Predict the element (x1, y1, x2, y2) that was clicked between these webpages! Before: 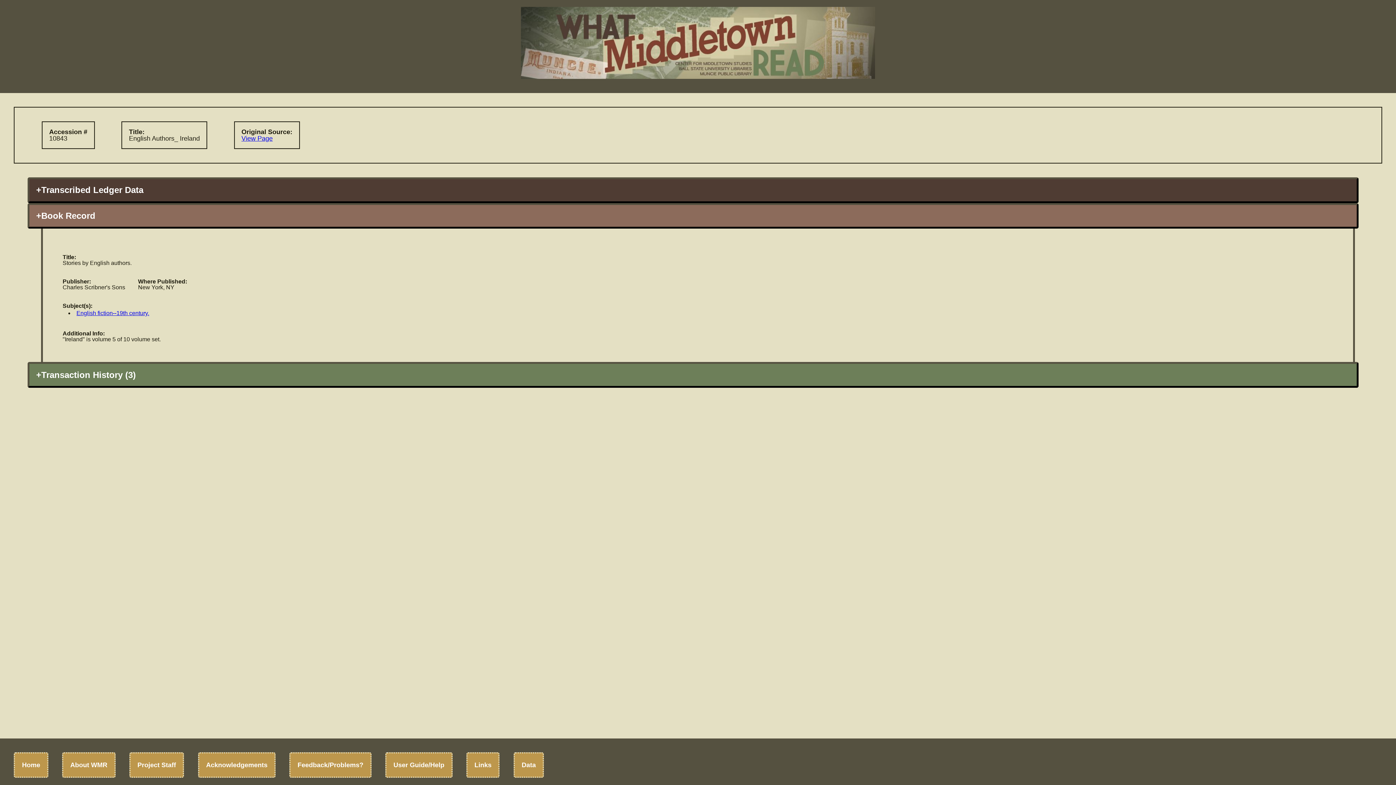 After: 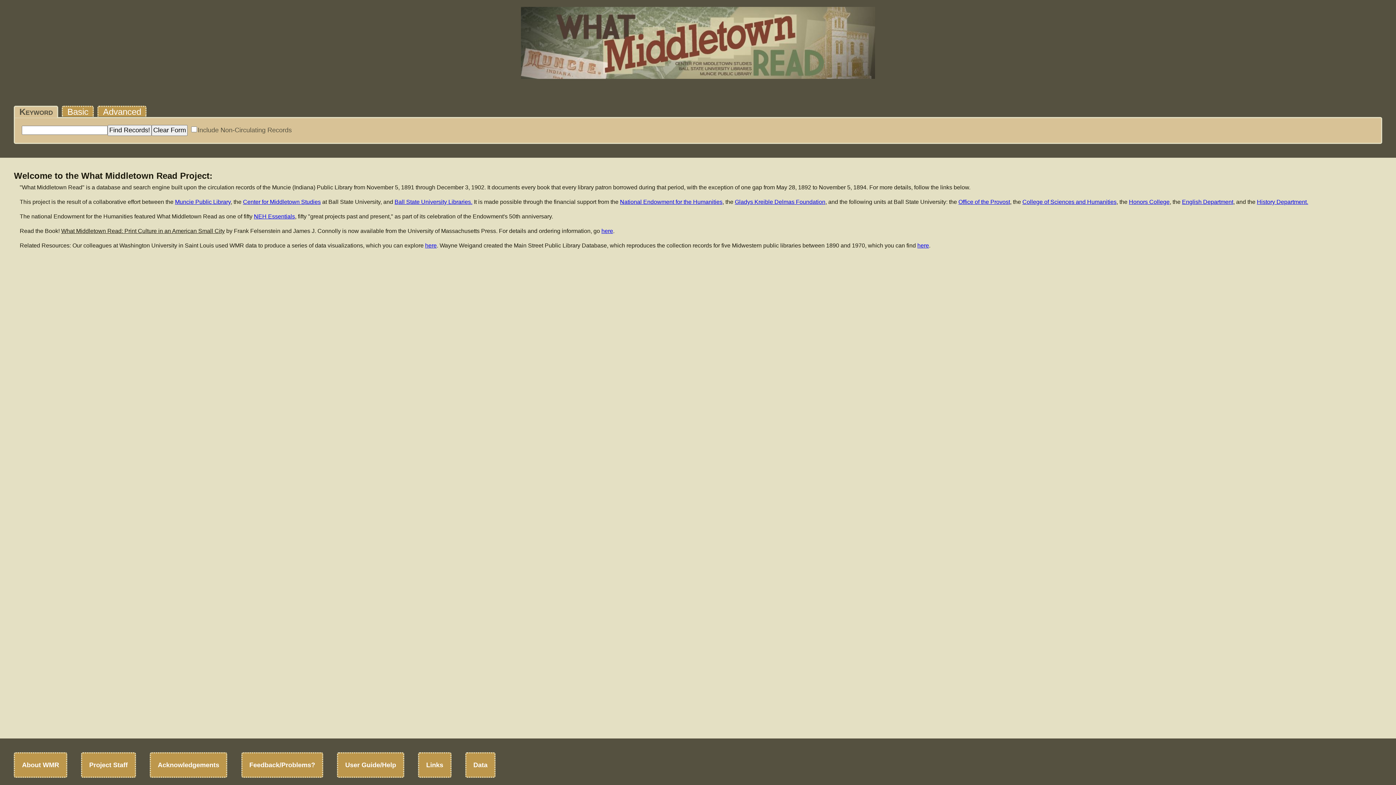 Action: label: Home bbox: (22, 761, 40, 768)